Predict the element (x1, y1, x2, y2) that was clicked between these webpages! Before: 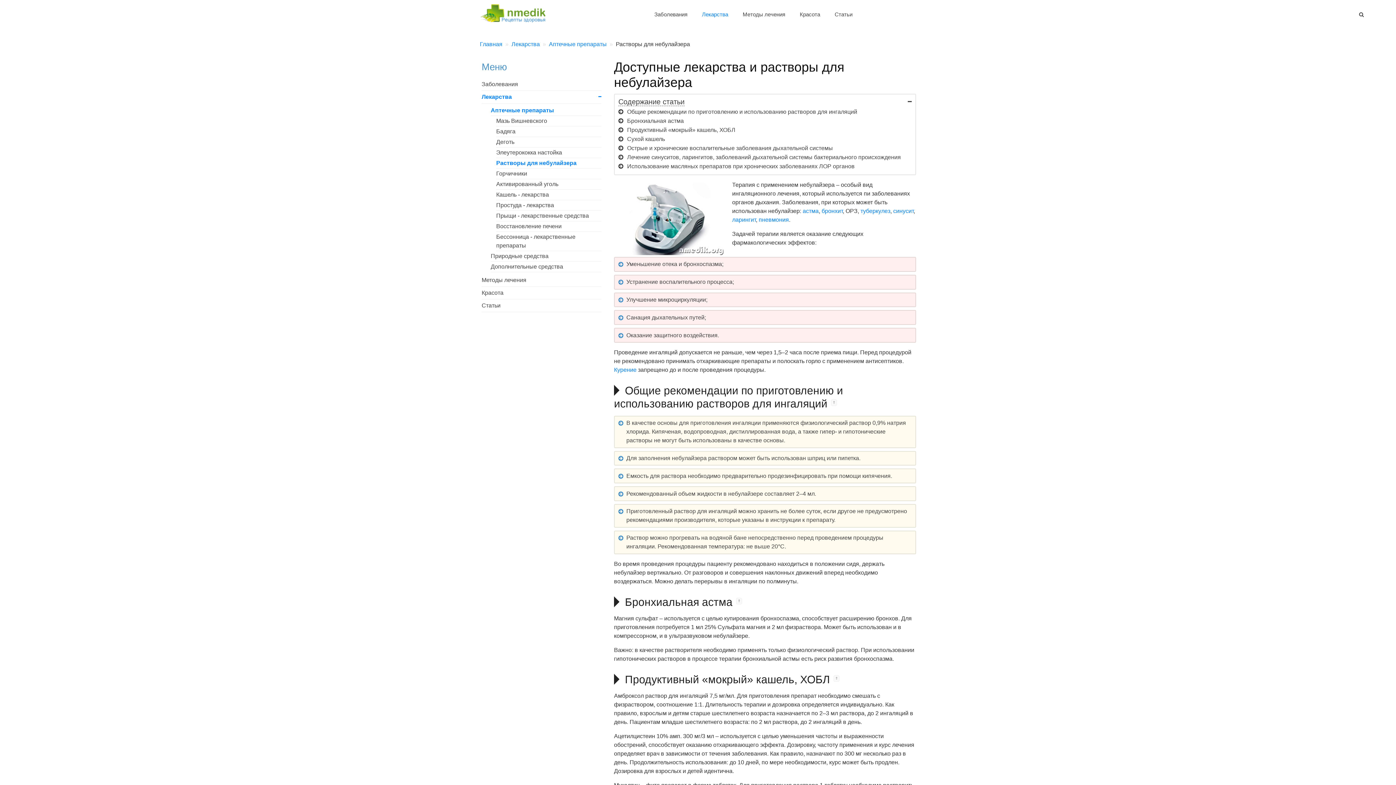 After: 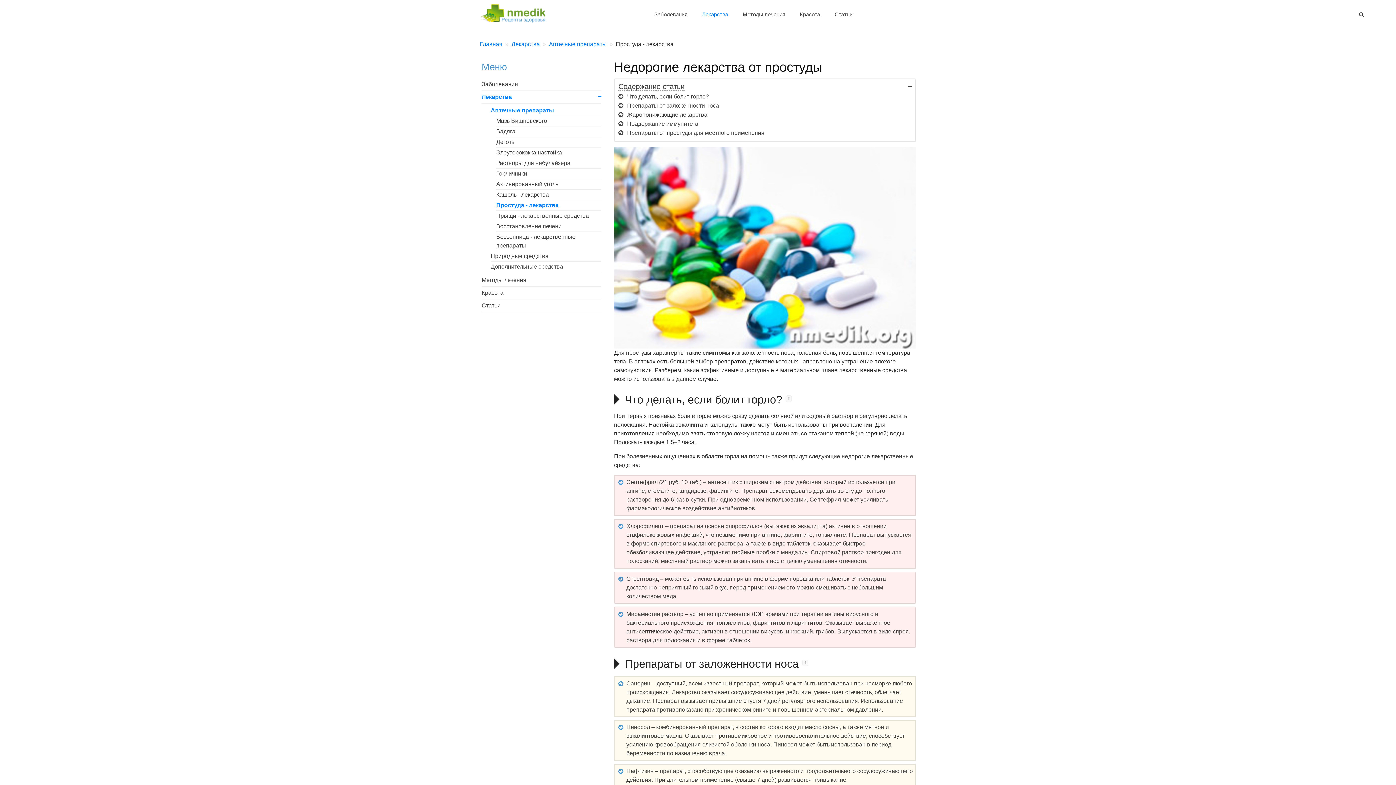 Action: bbox: (496, 200, 601, 210) label: Простуда - лекарства